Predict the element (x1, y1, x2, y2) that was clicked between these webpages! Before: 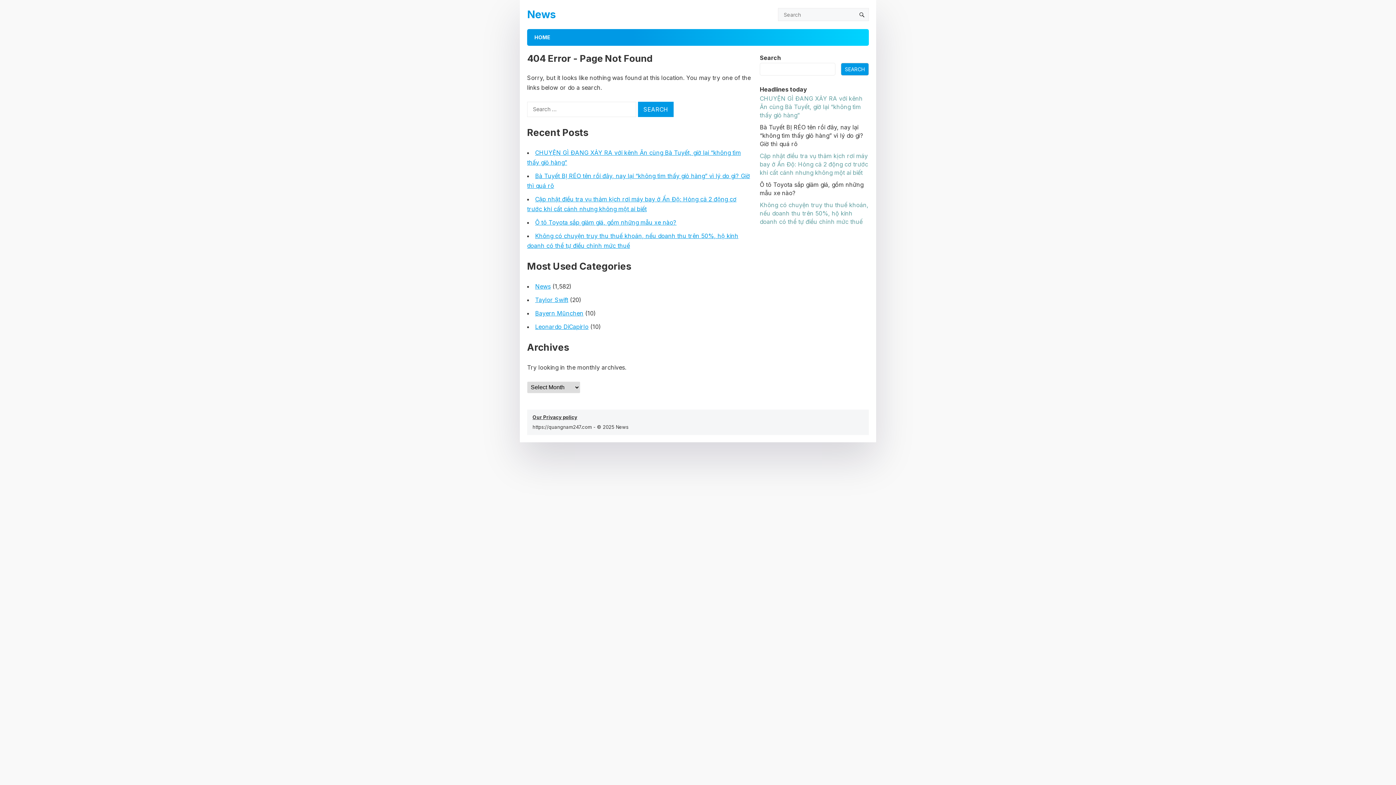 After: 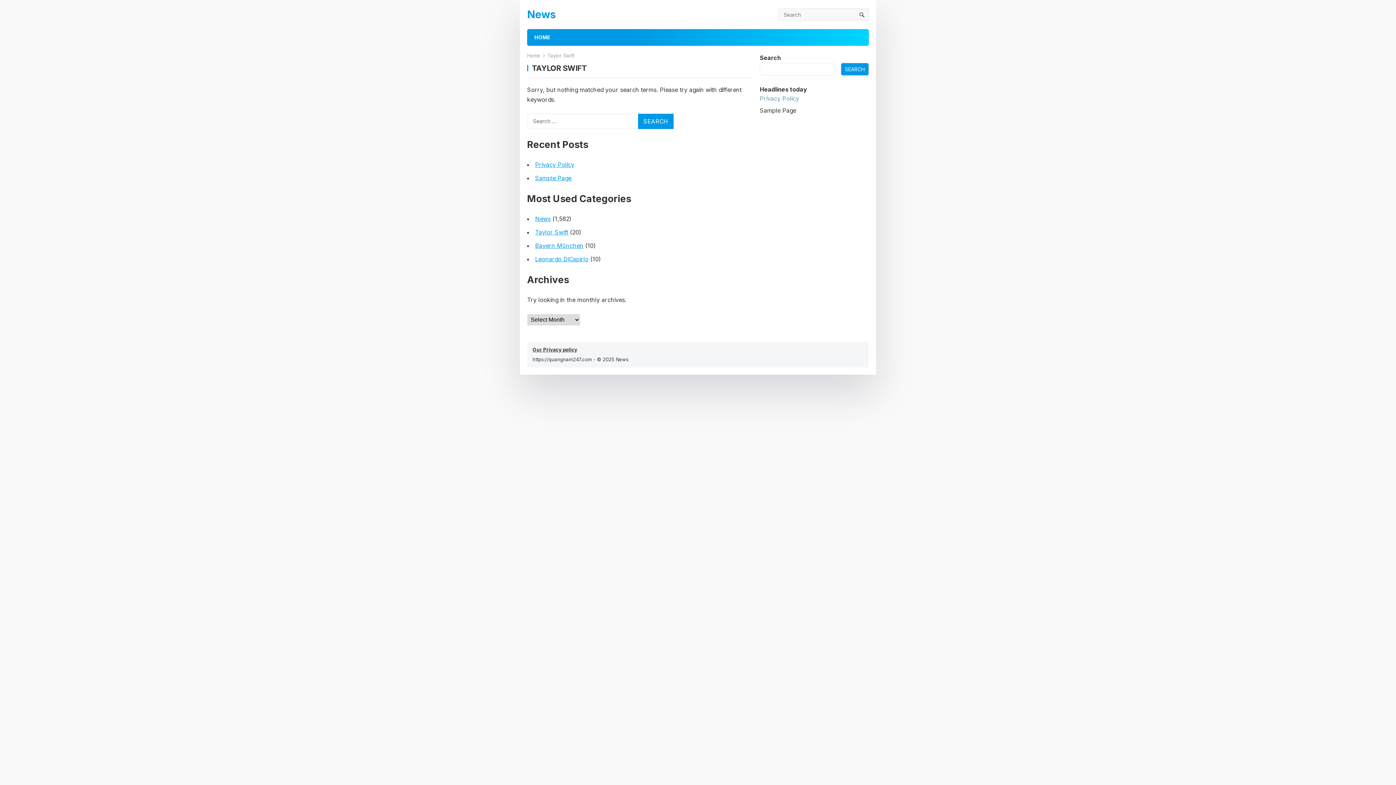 Action: label: Taylor Swift bbox: (535, 296, 568, 303)